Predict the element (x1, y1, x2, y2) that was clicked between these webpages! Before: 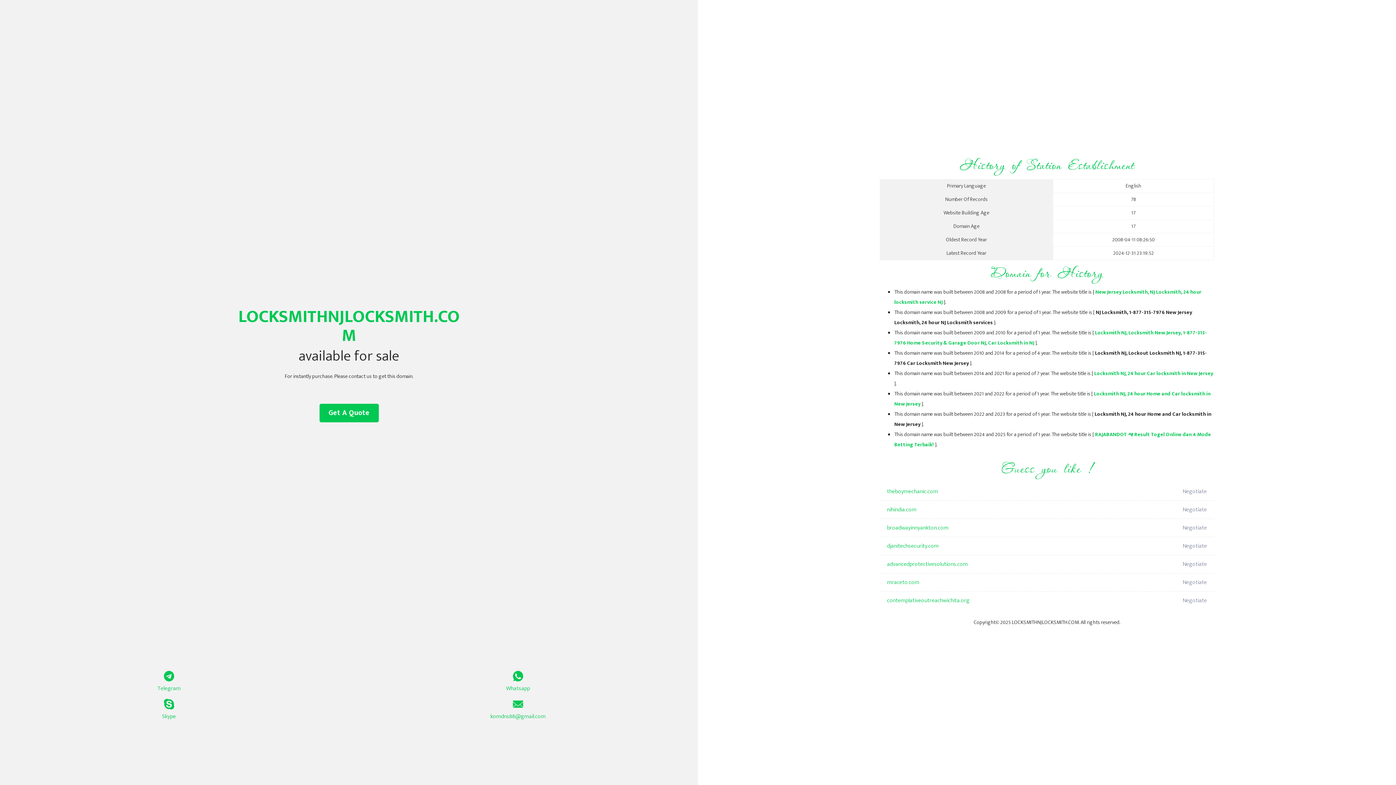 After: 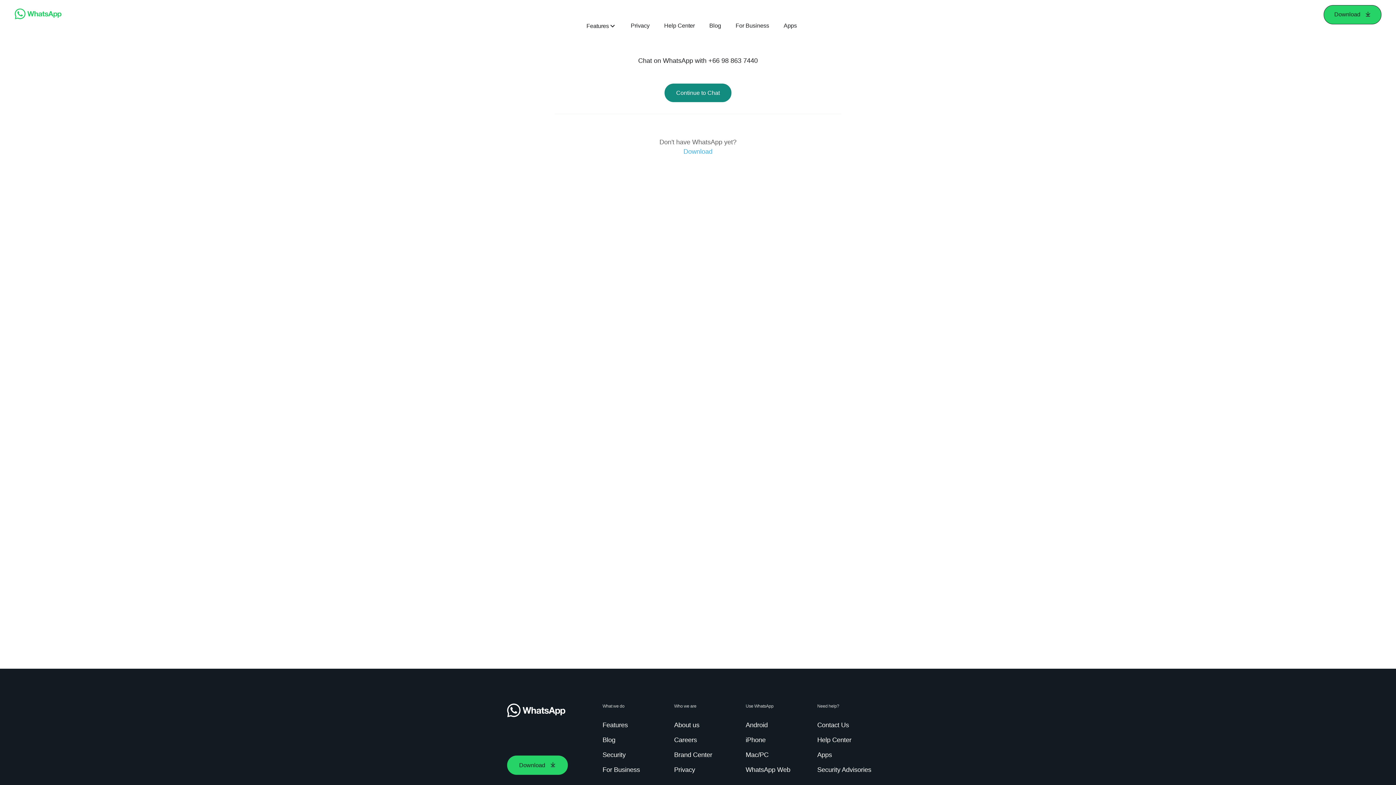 Action: bbox: (349, 671, 687, 693) label: Whatsapp